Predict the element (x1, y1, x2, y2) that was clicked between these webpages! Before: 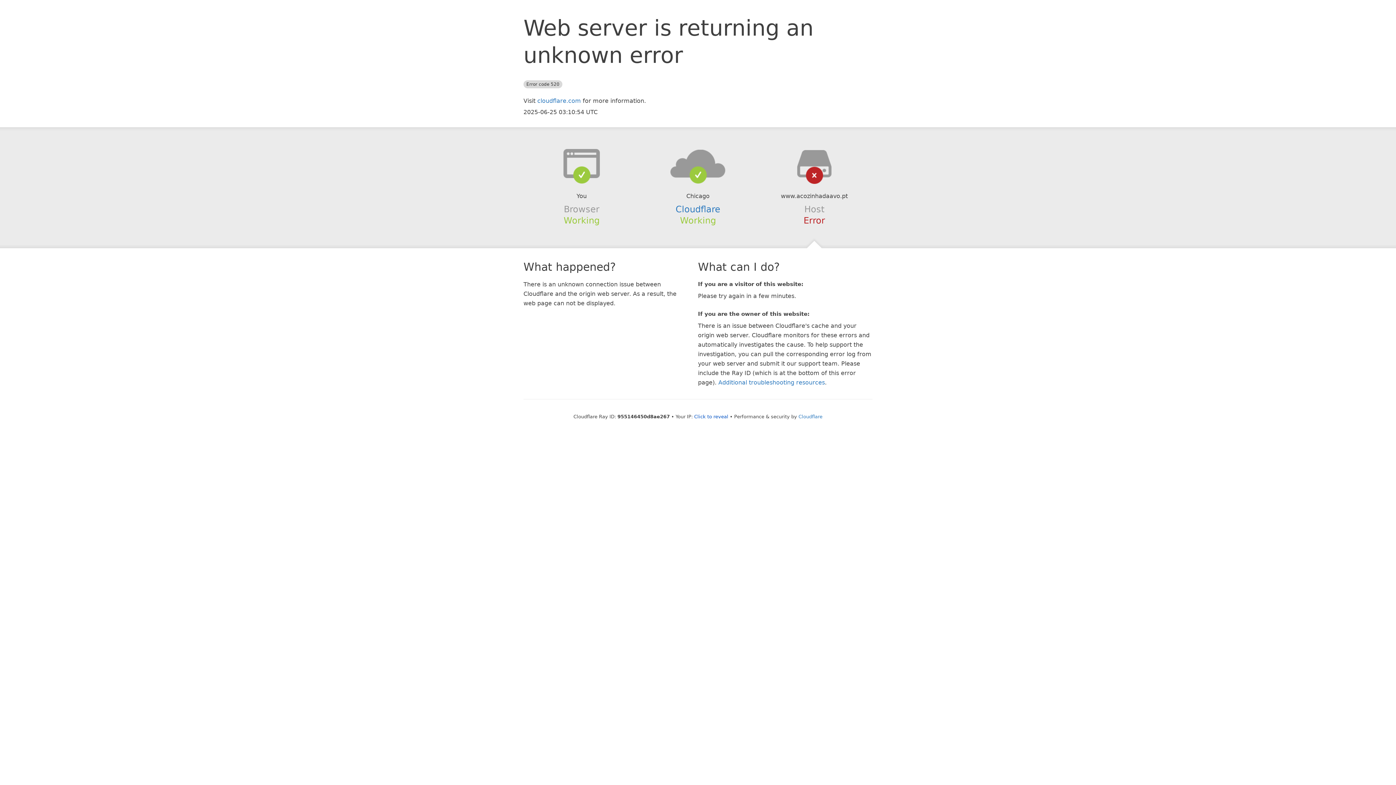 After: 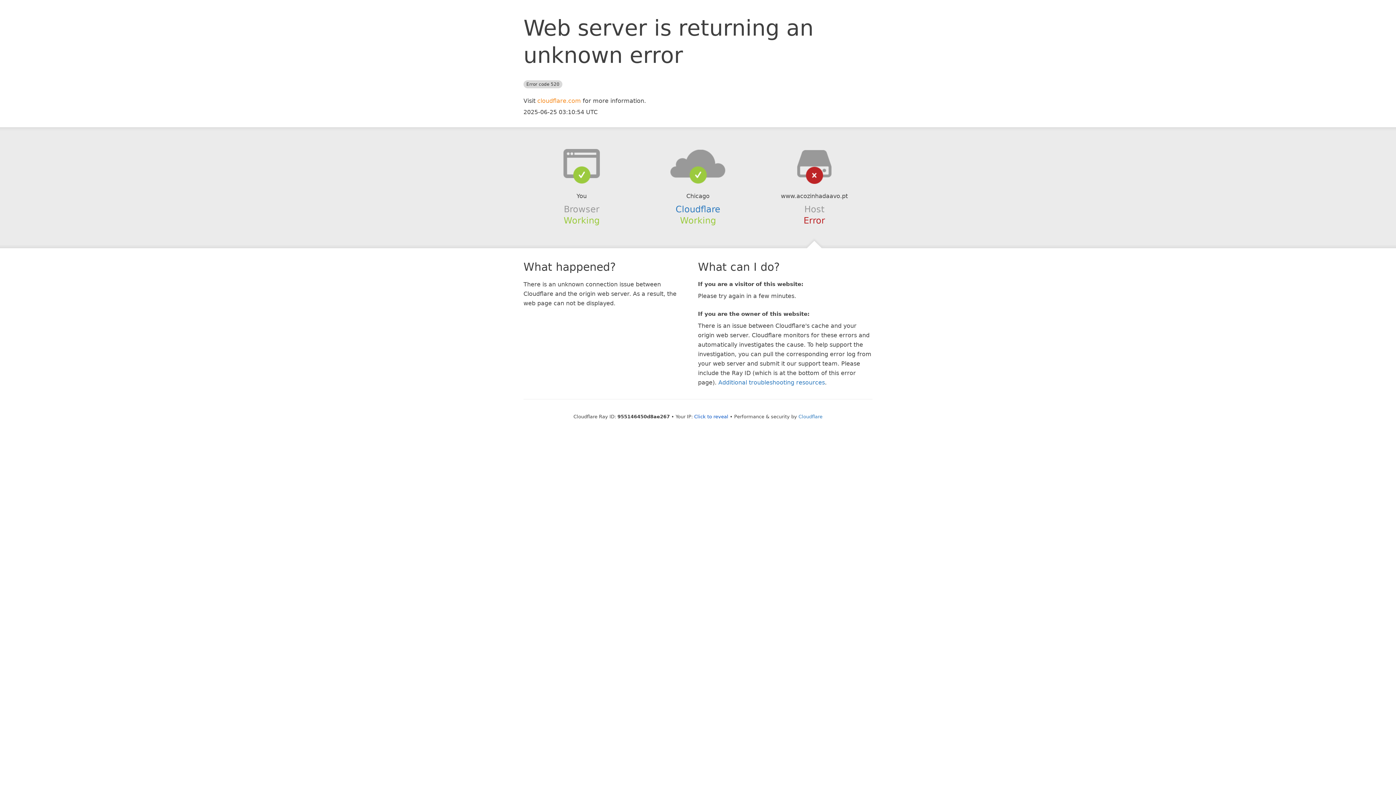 Action: label: cloudflare.com bbox: (537, 97, 581, 104)